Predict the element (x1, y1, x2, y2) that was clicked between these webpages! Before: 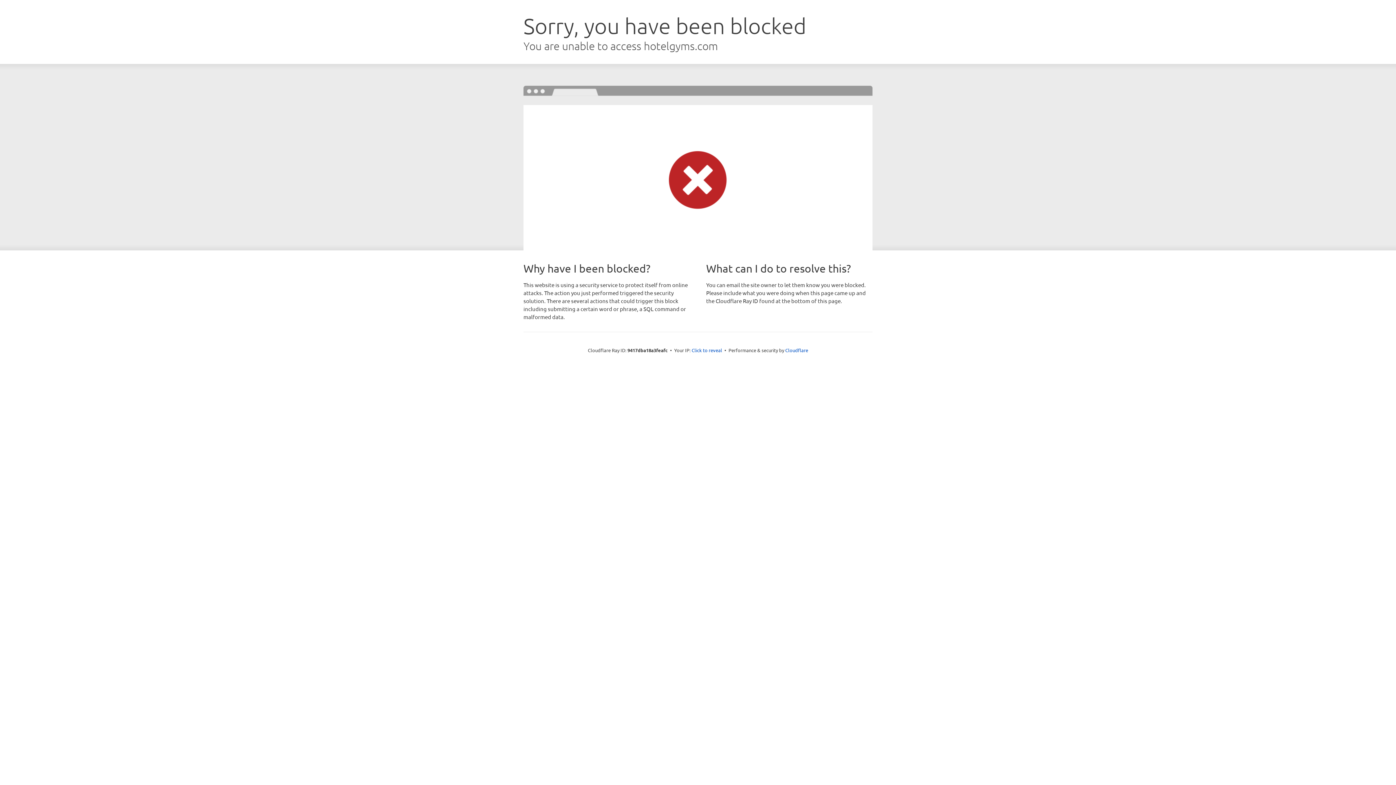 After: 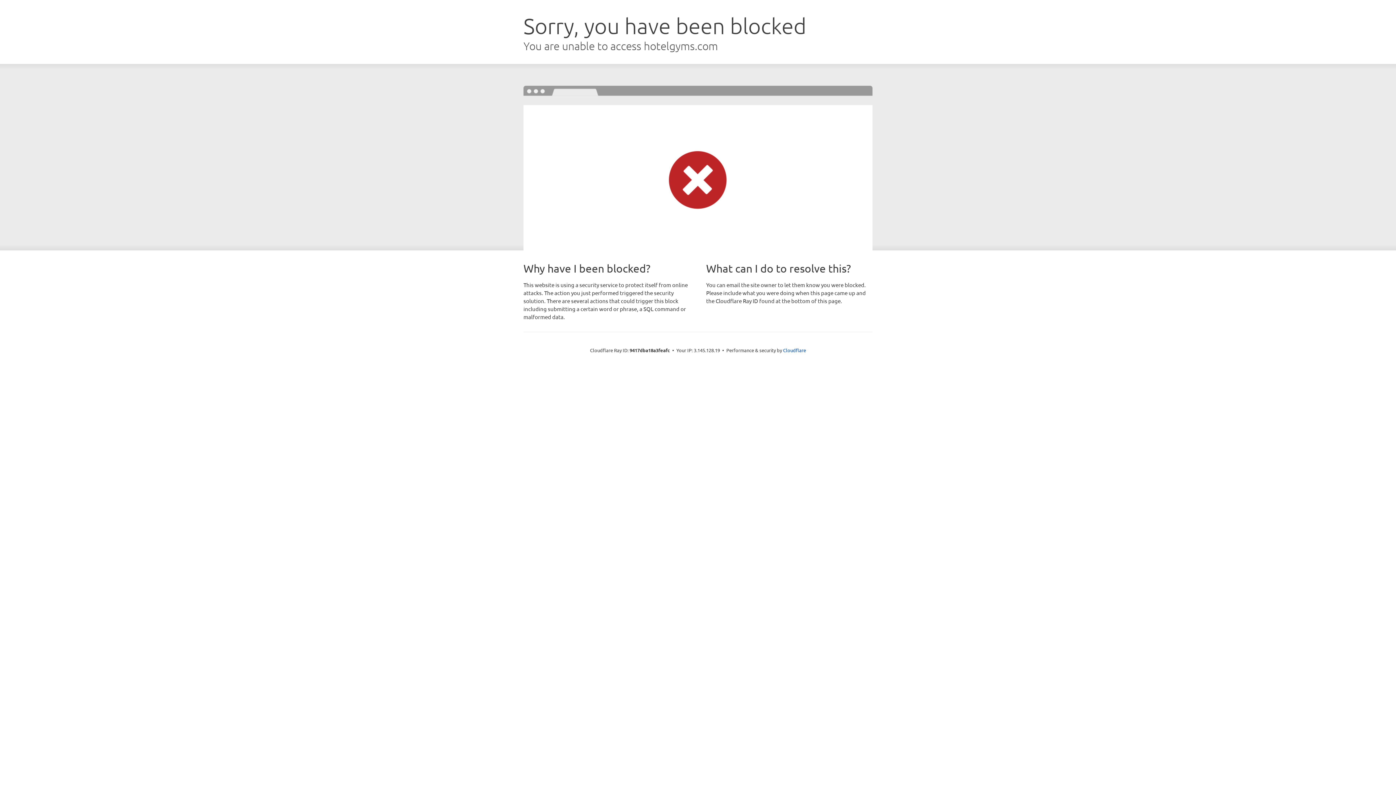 Action: label: Click to reveal bbox: (691, 346, 722, 353)